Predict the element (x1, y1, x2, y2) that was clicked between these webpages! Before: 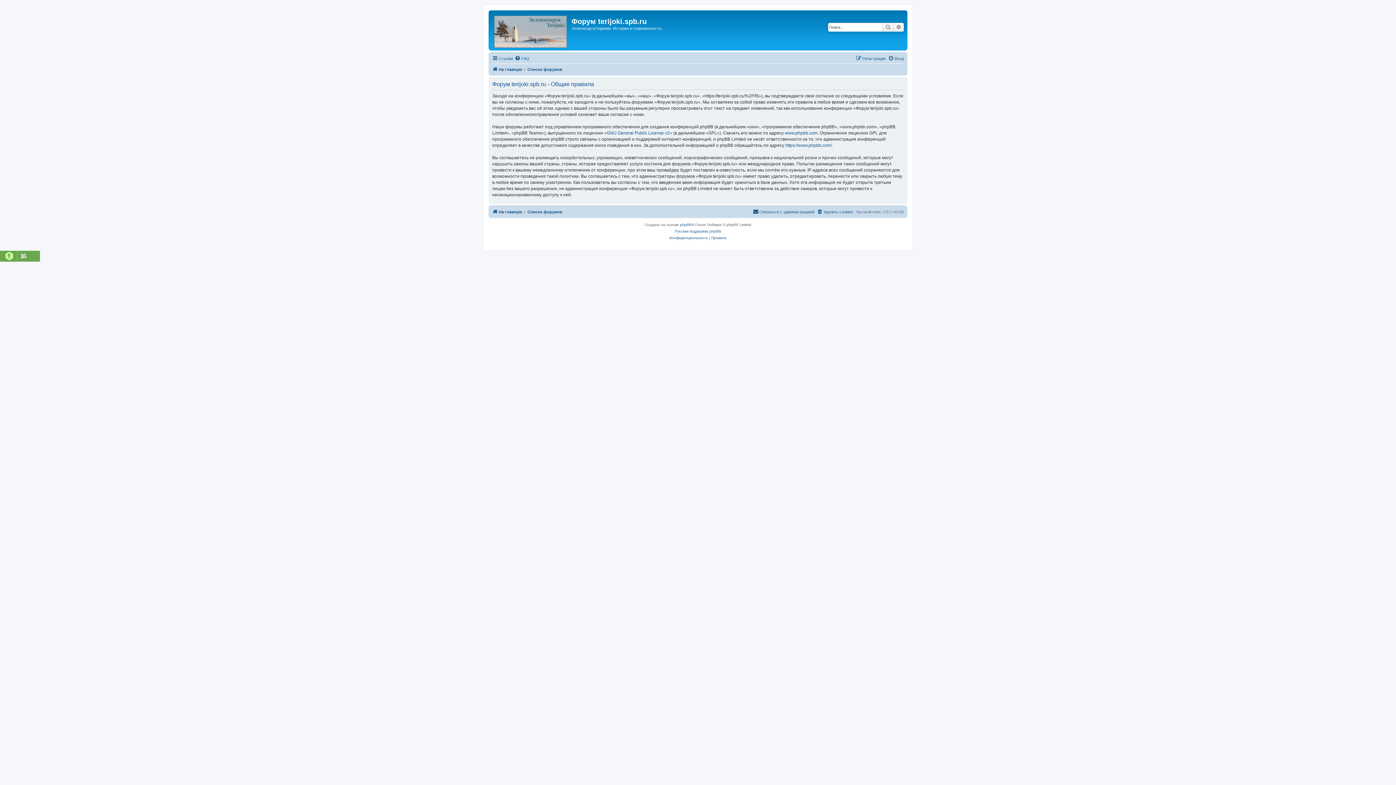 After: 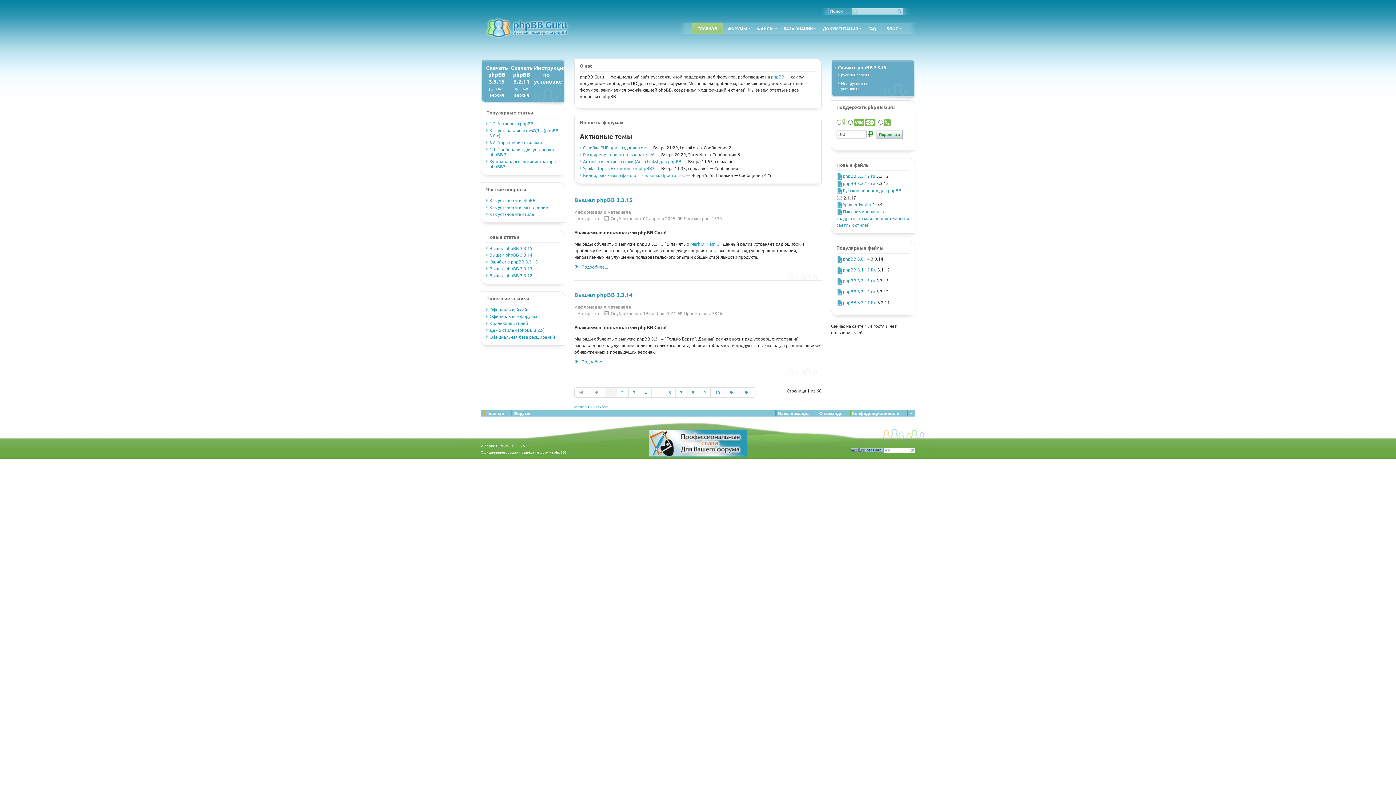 Action: label: Русская поддержка phpBB bbox: (675, 228, 721, 234)